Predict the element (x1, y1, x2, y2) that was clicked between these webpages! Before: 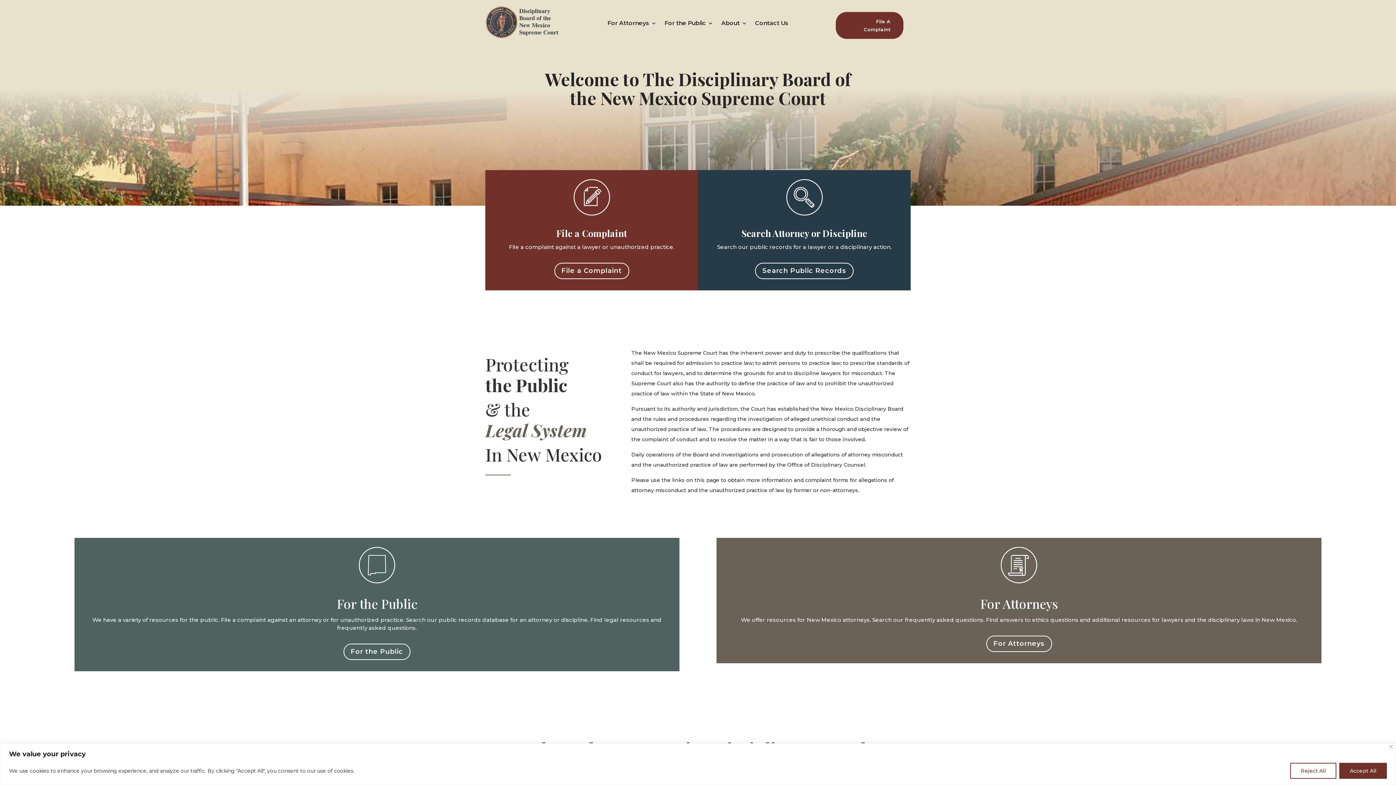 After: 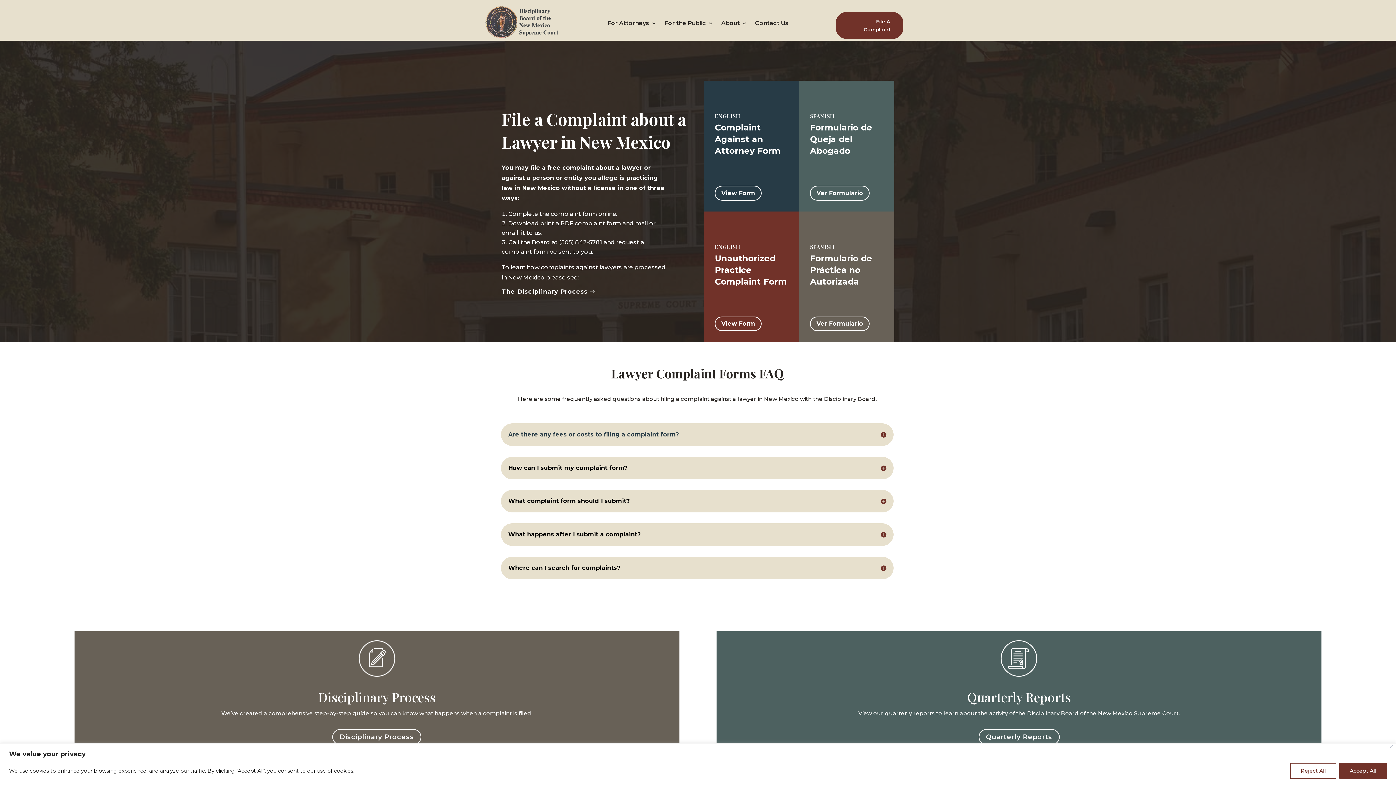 Action: label: File A Complaint bbox: (836, 12, 903, 38)